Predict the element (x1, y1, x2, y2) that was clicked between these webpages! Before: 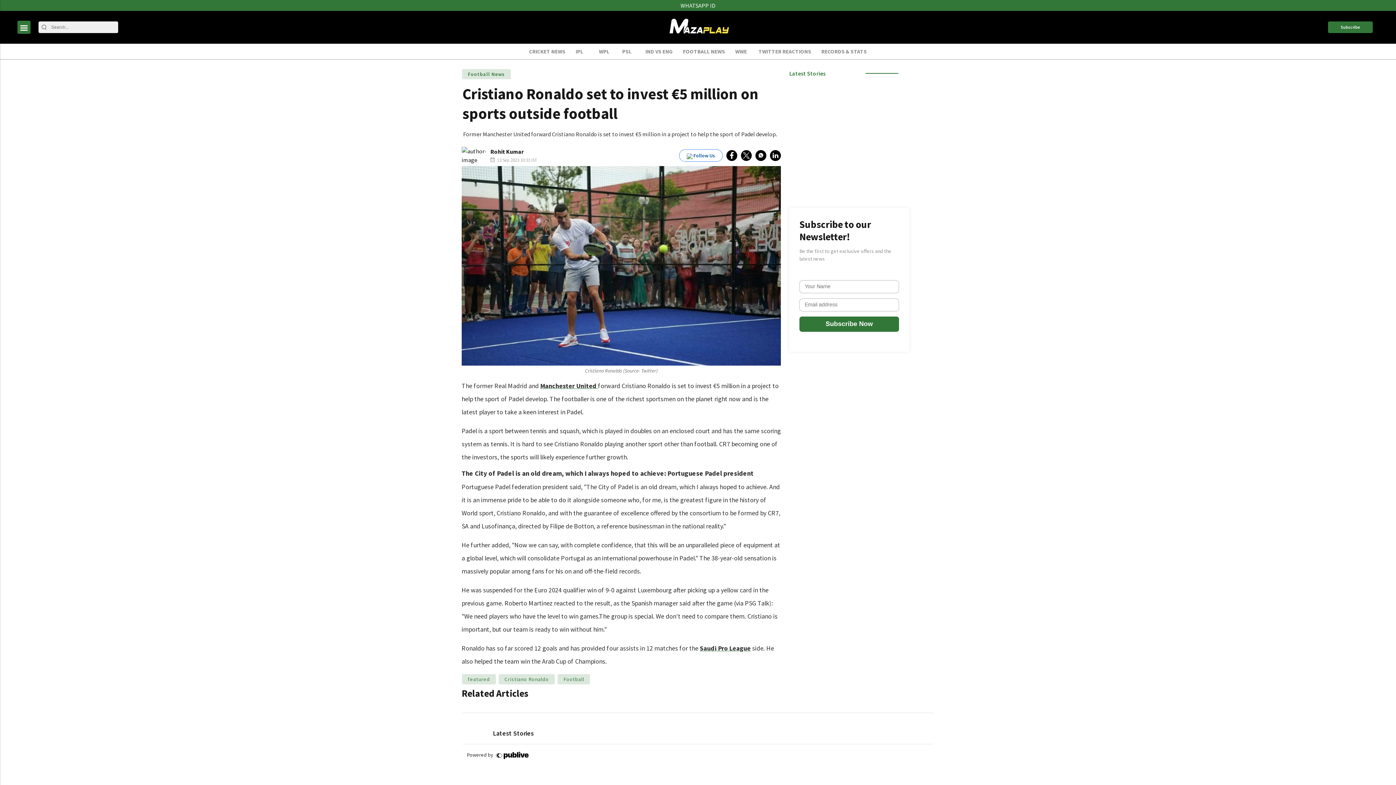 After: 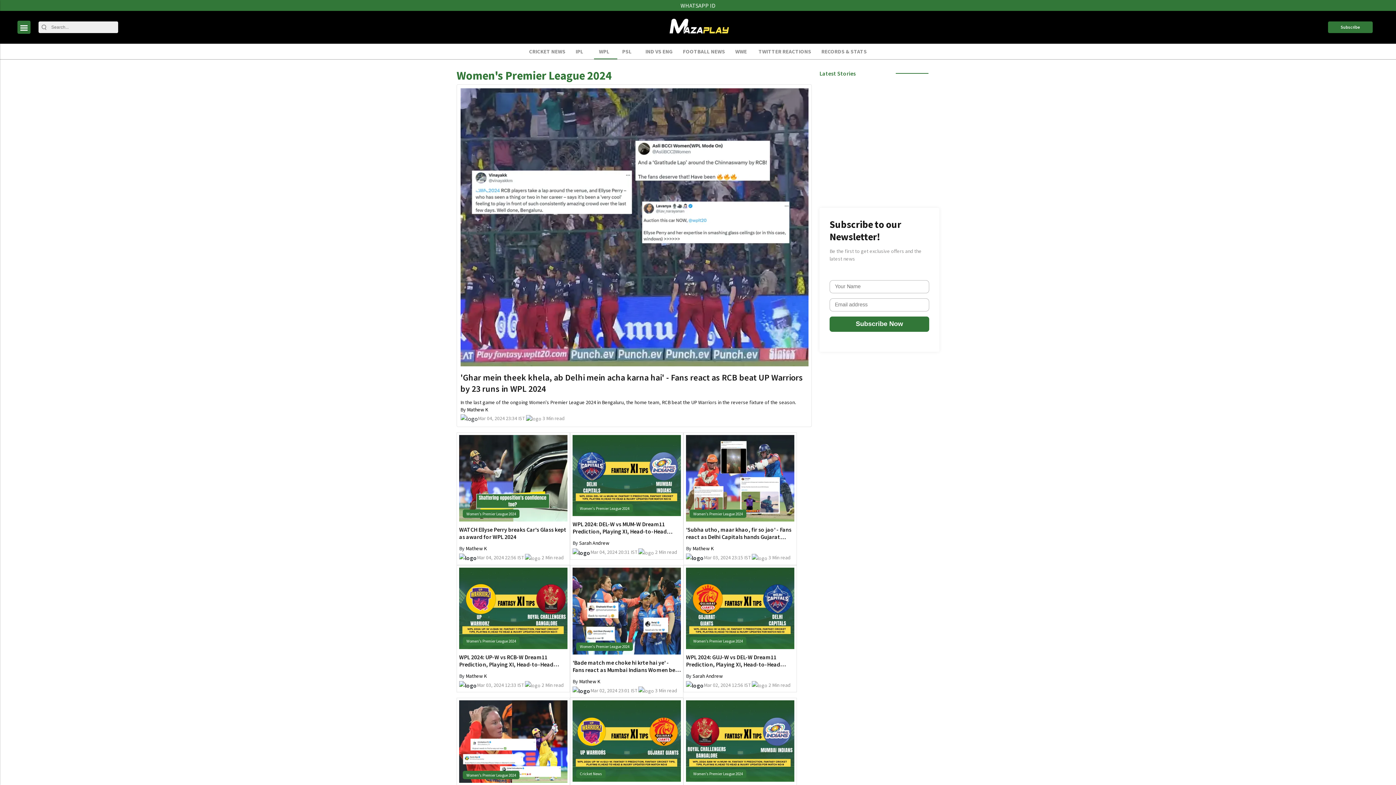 Action: label: WPL bbox: (596, 44, 614, 59)